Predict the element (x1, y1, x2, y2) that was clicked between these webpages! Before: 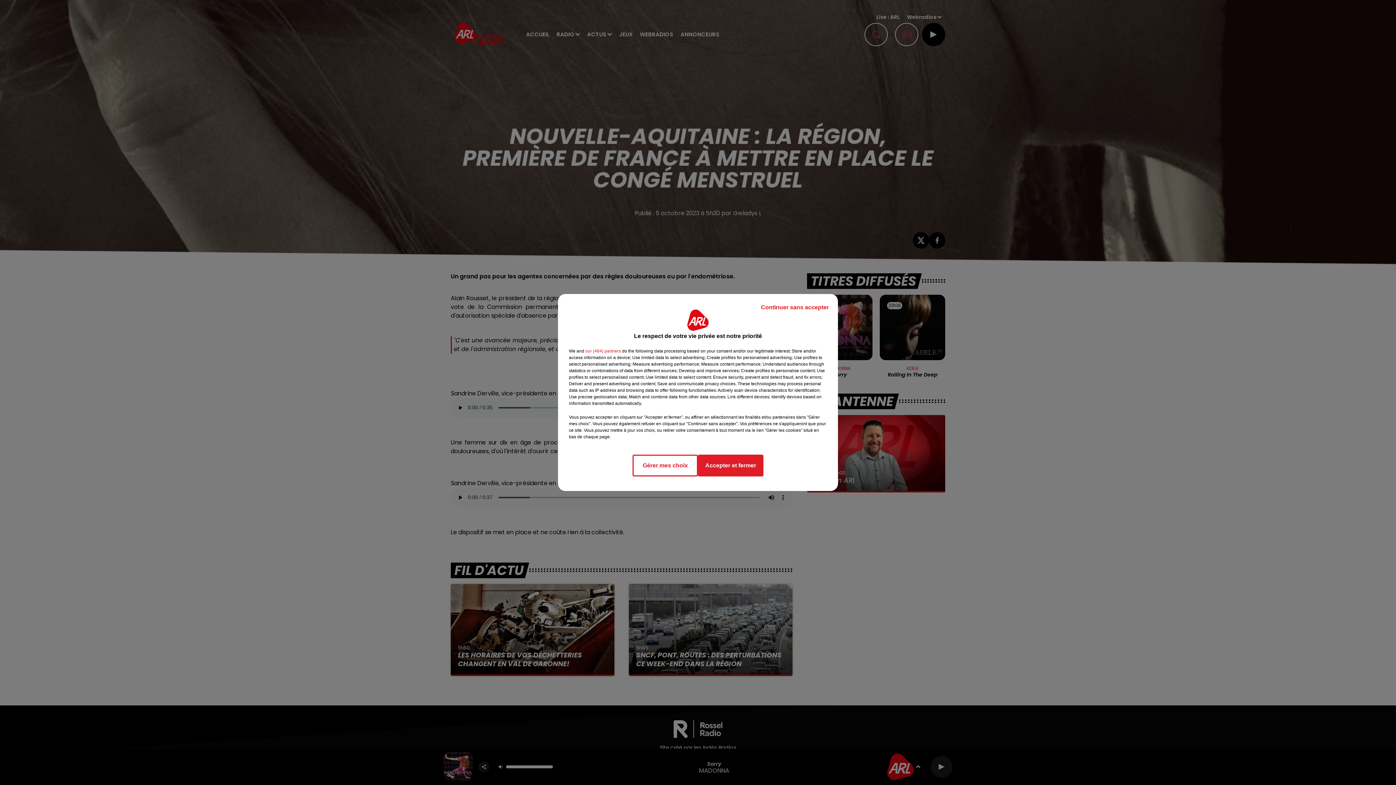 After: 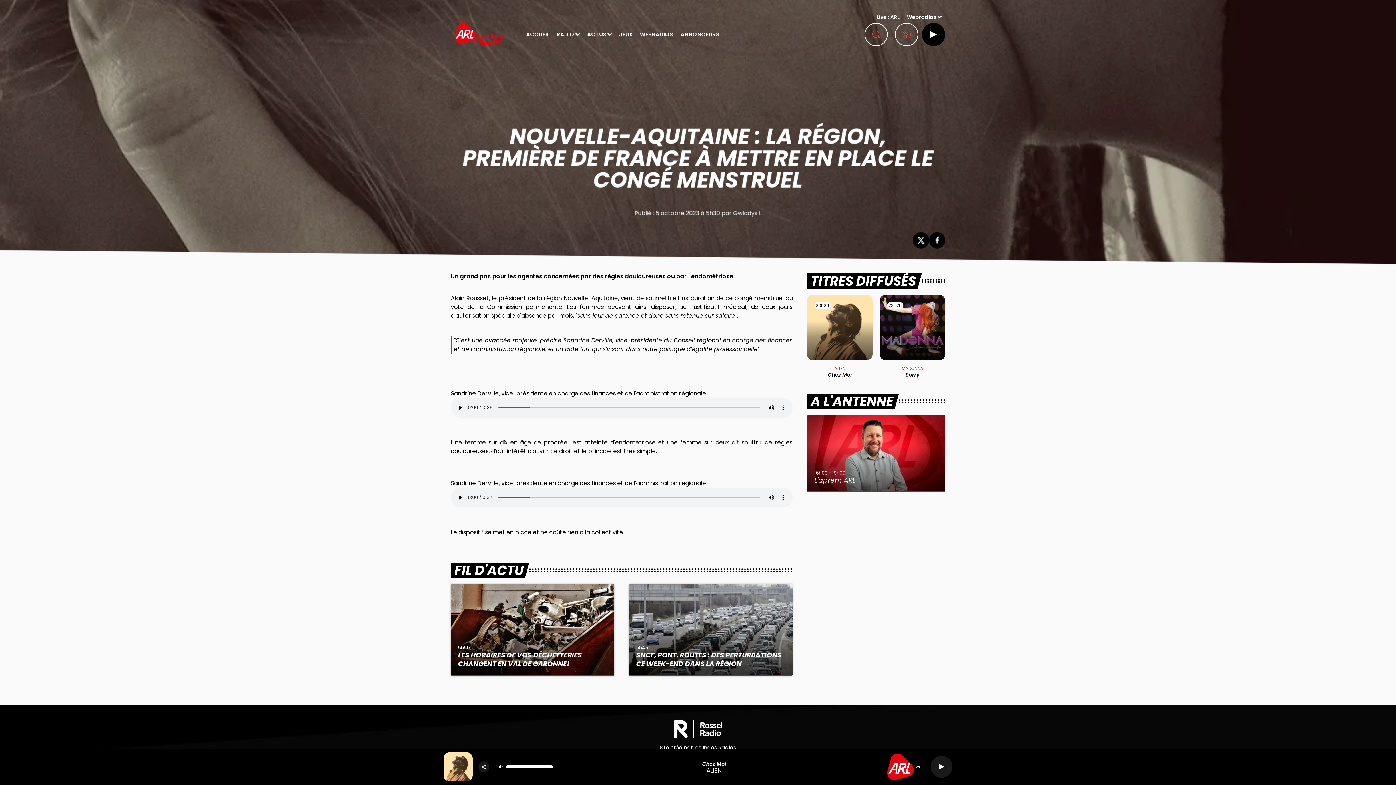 Action: label: Continuer sans accepter bbox: (755, 297, 834, 317)